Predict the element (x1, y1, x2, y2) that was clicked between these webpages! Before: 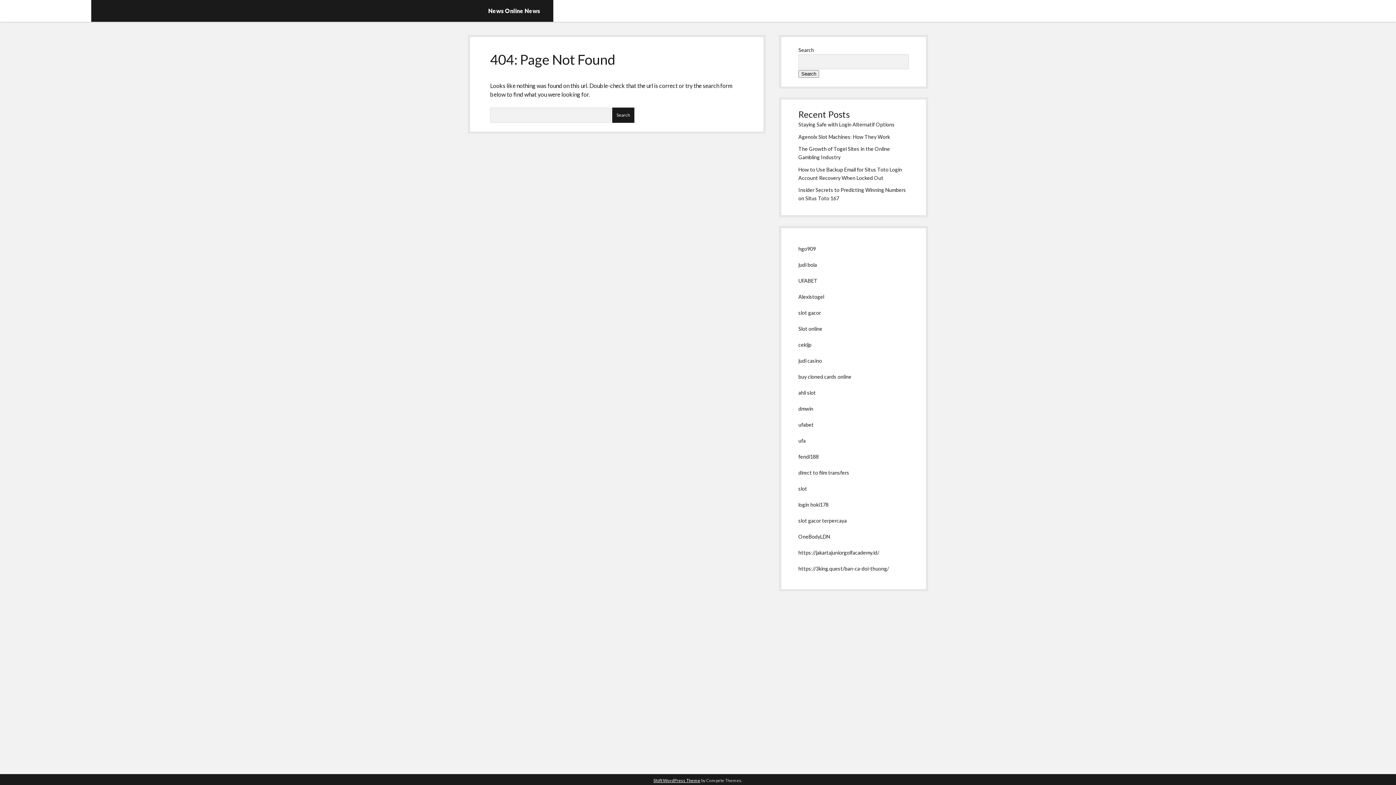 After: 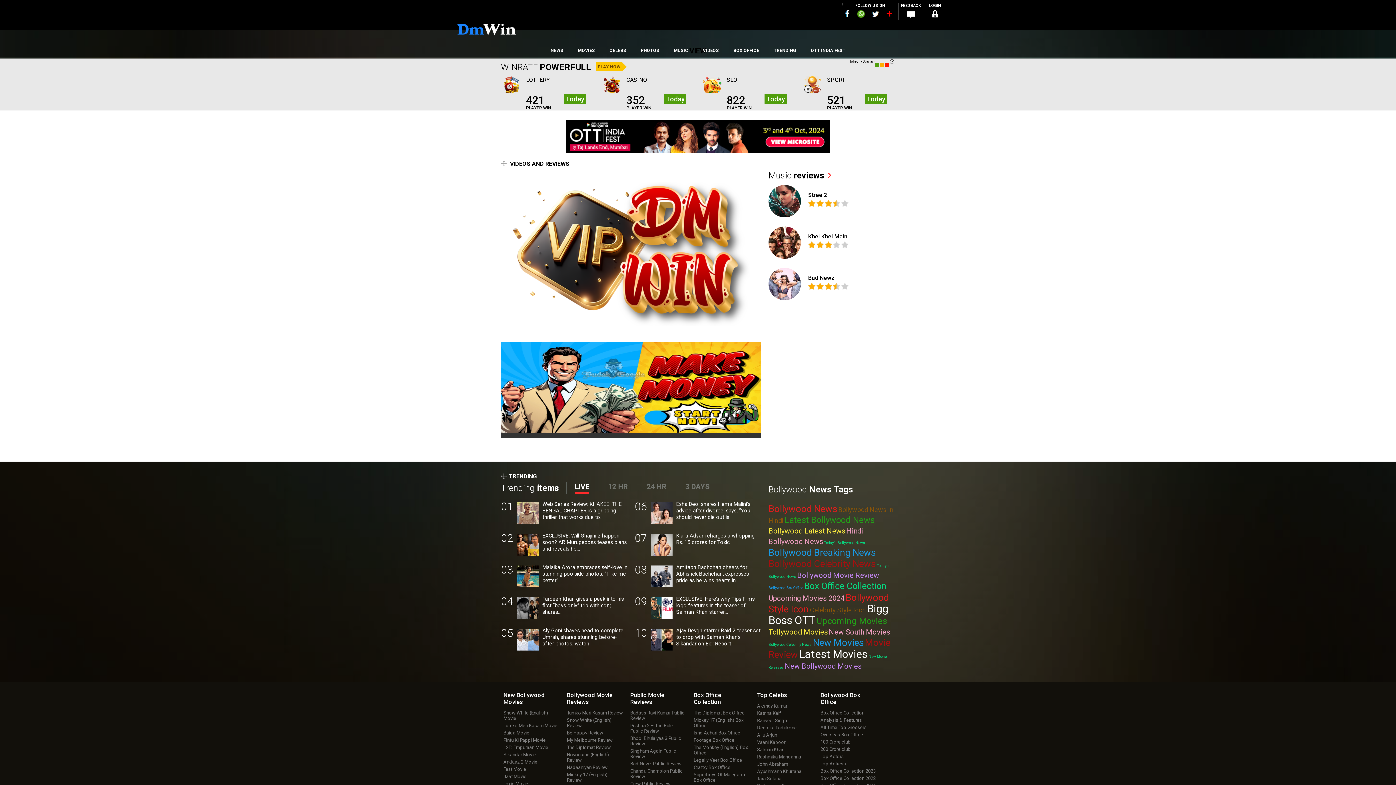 Action: bbox: (798, 405, 813, 411) label: dmwin